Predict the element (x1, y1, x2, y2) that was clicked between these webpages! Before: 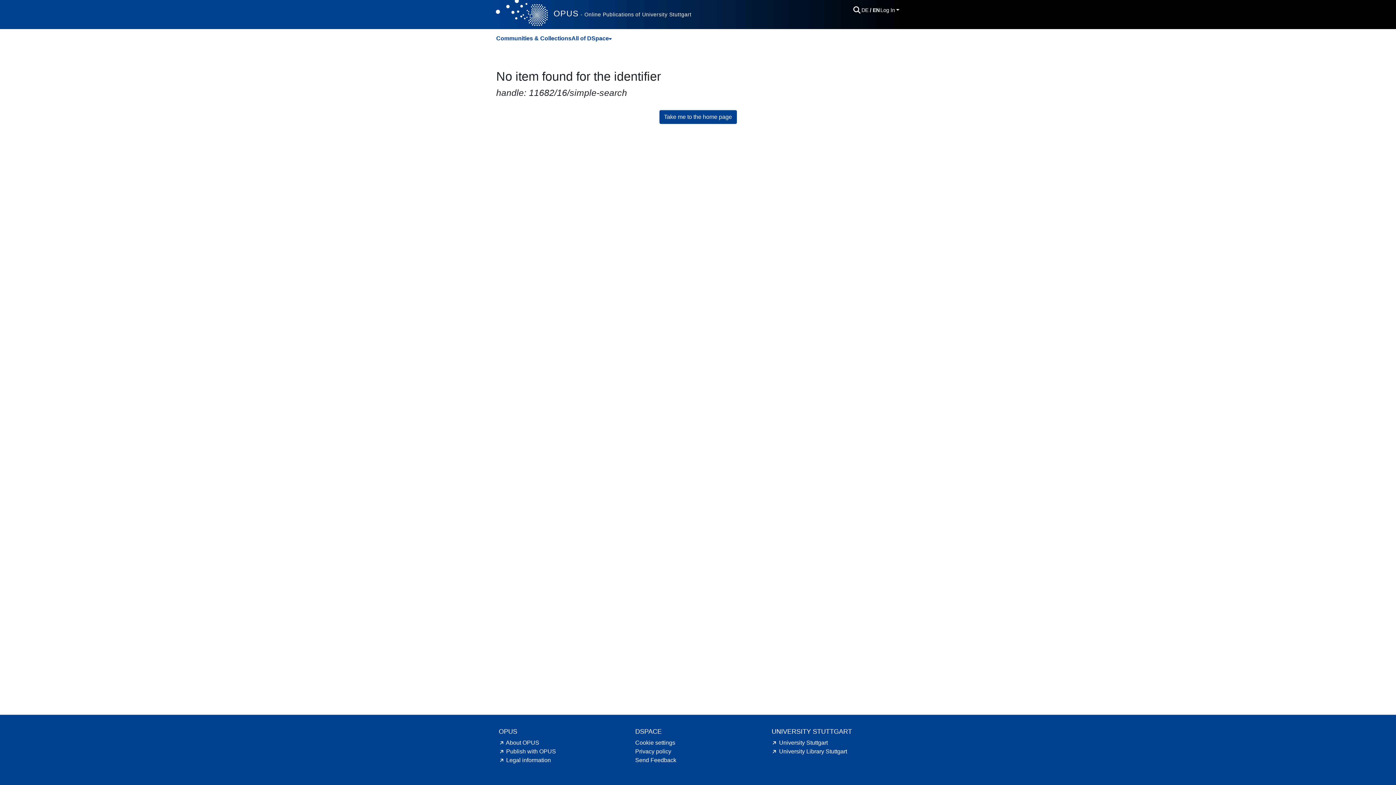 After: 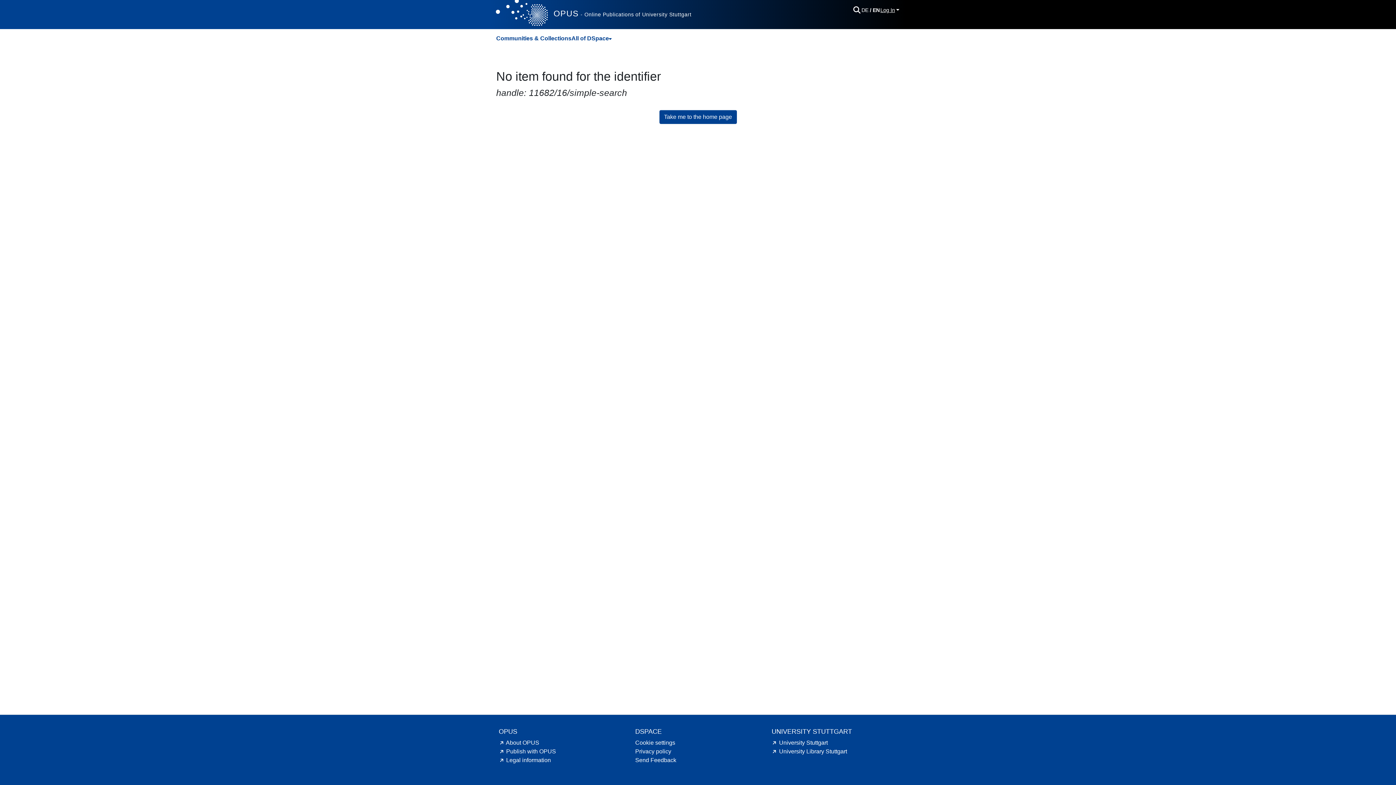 Action: bbox: (879, 7, 900, 12) label: Log In